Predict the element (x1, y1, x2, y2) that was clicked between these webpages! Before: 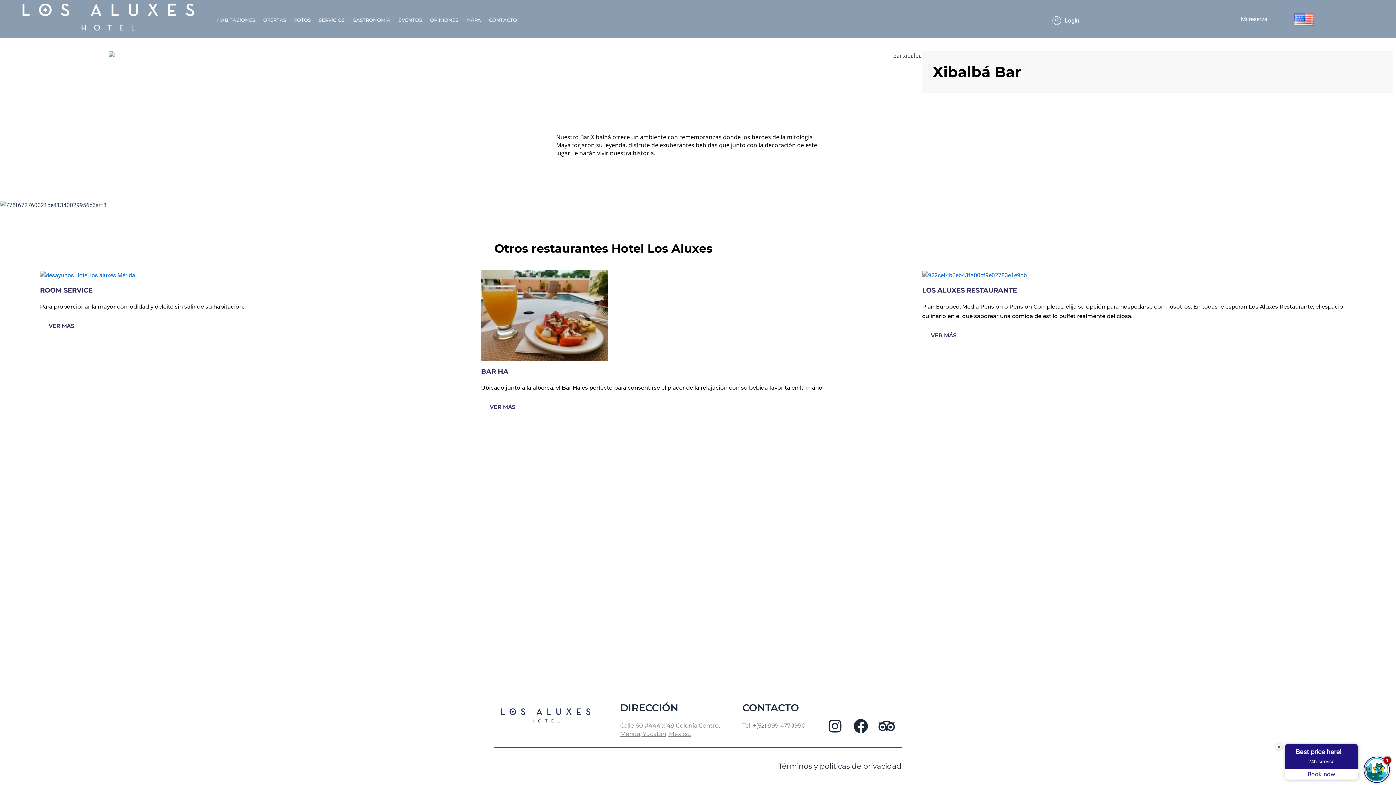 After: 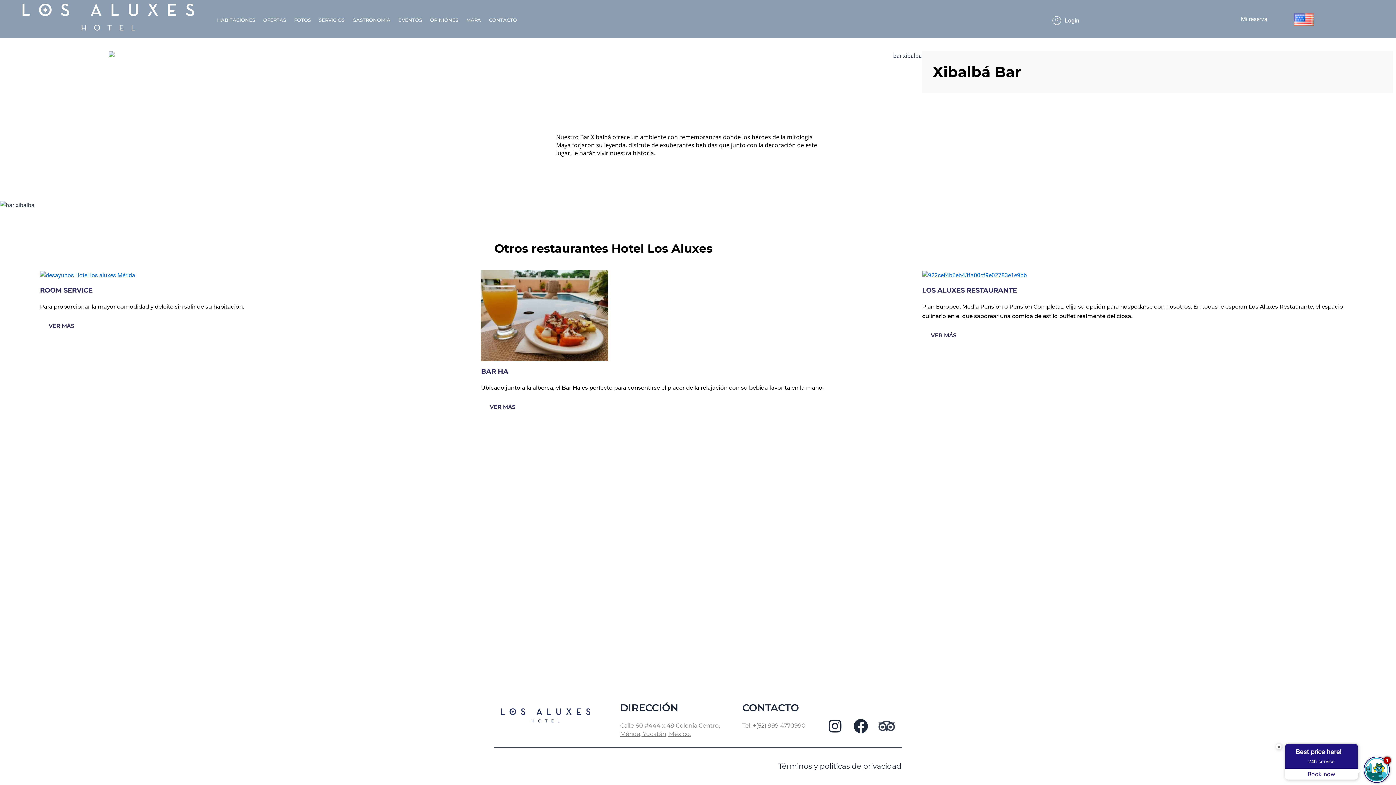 Action: bbox: (879, 719, 894, 733) label: Tripadvisor